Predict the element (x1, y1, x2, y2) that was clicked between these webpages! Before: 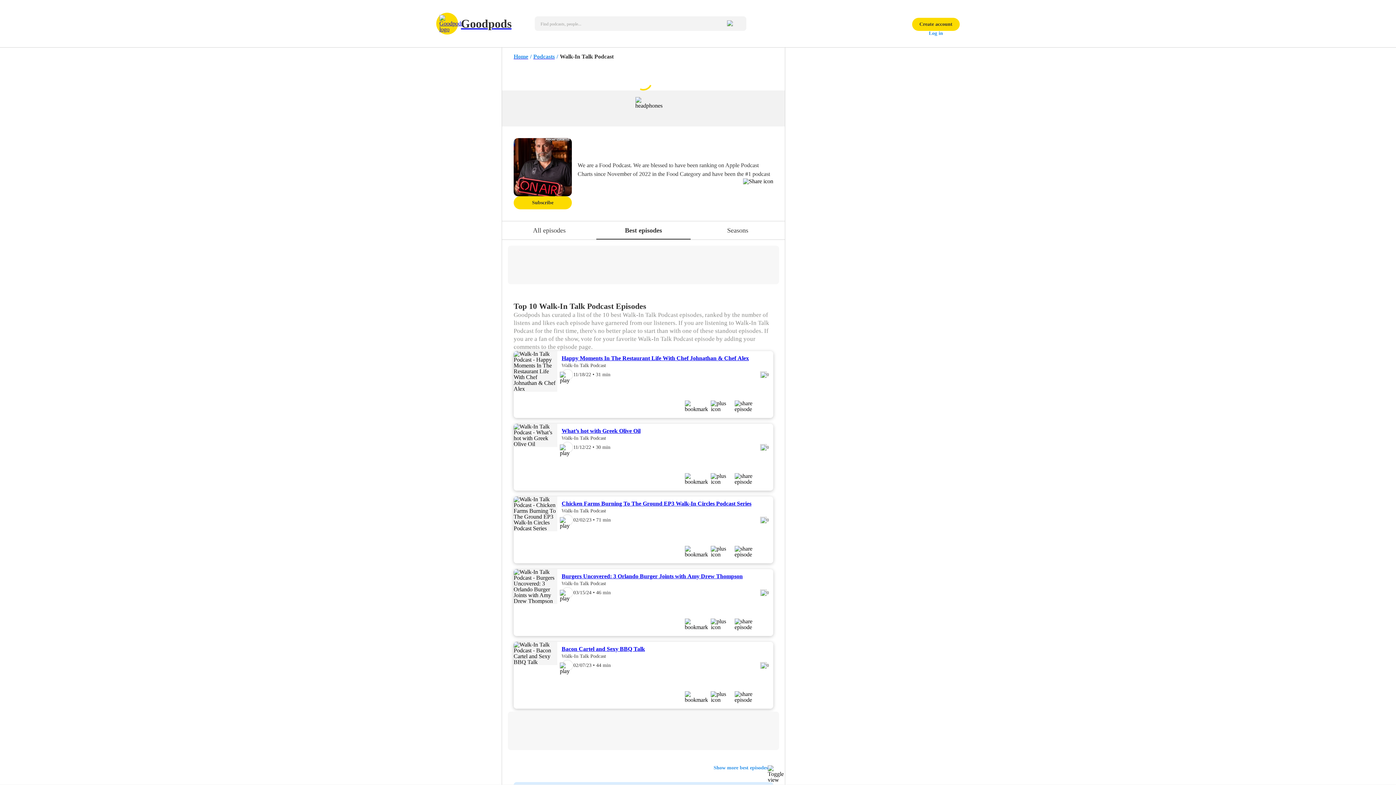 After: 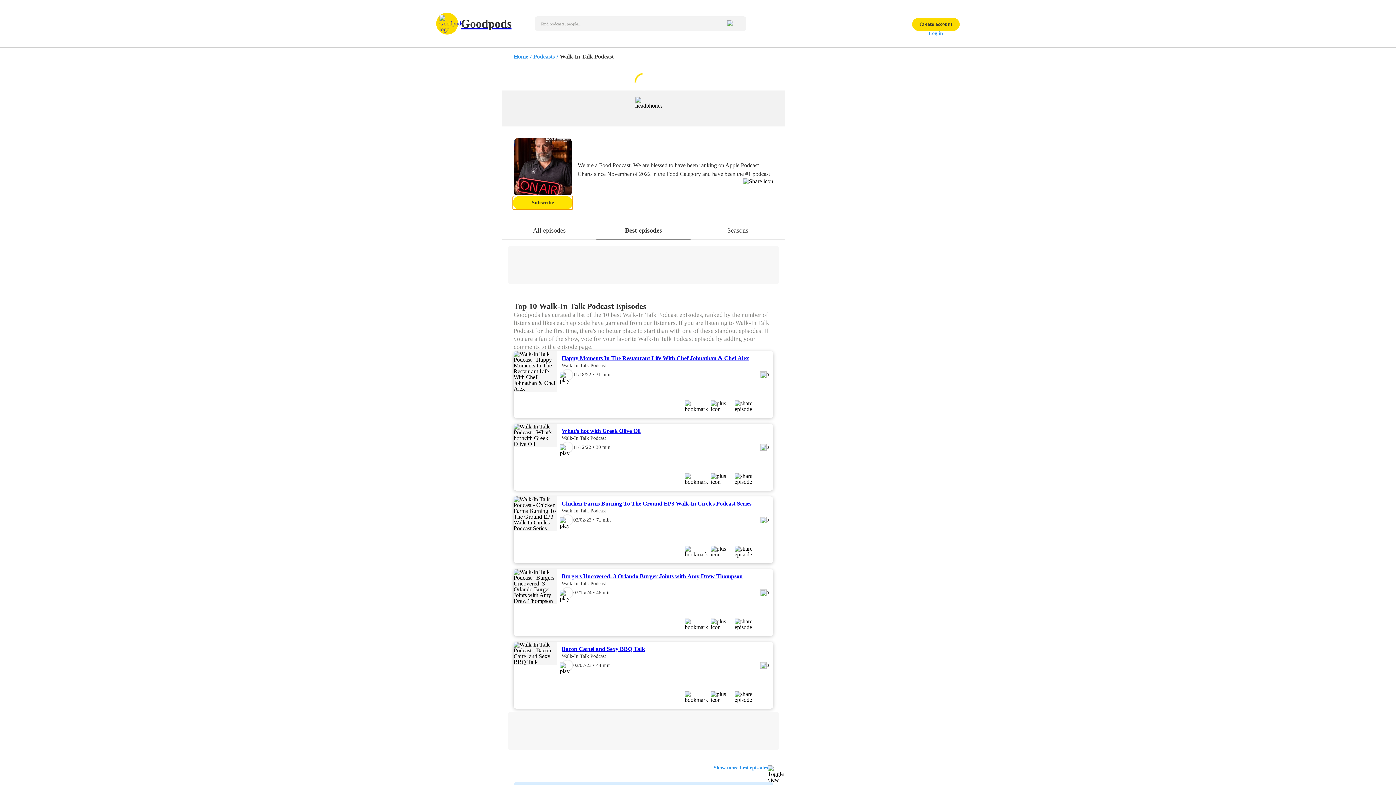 Action: bbox: (513, 196, 572, 209) label: Subscribe